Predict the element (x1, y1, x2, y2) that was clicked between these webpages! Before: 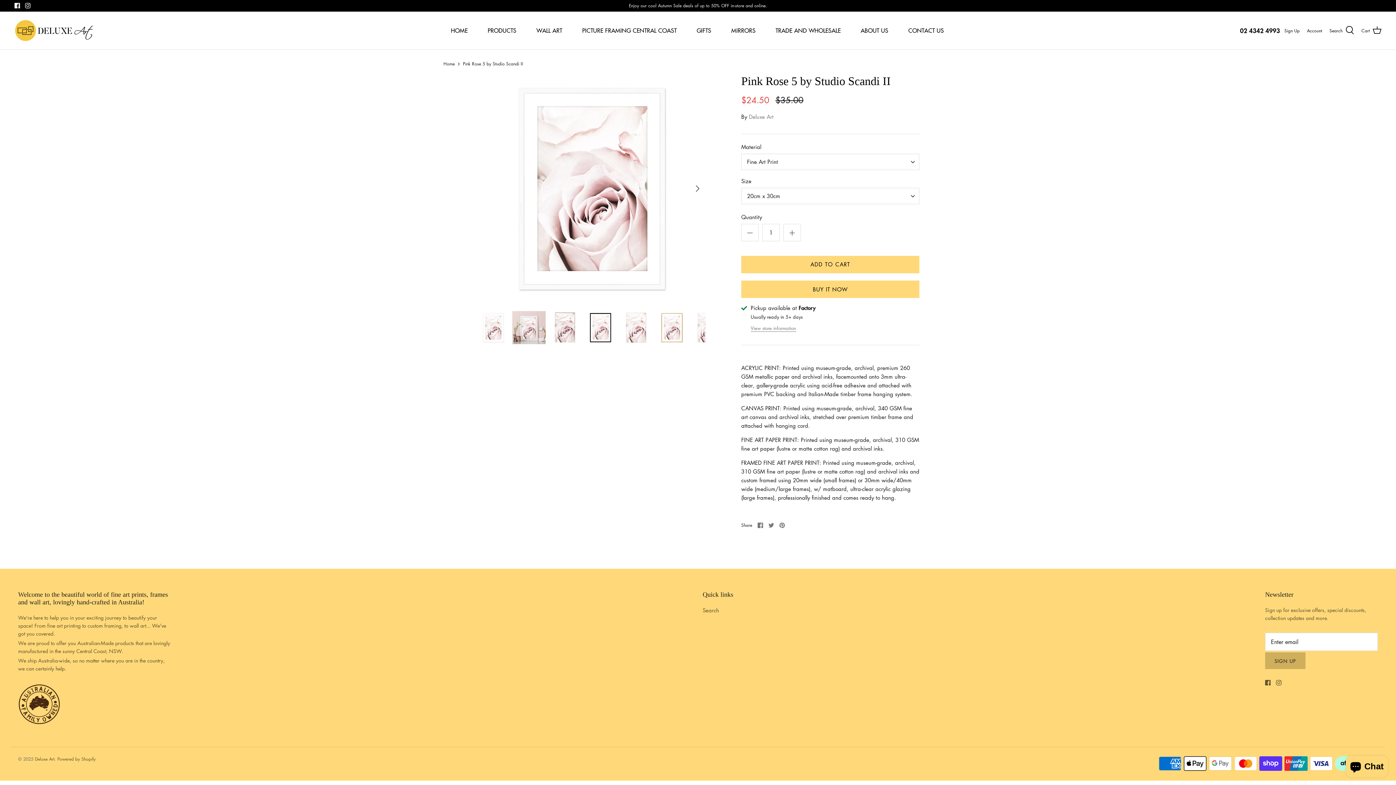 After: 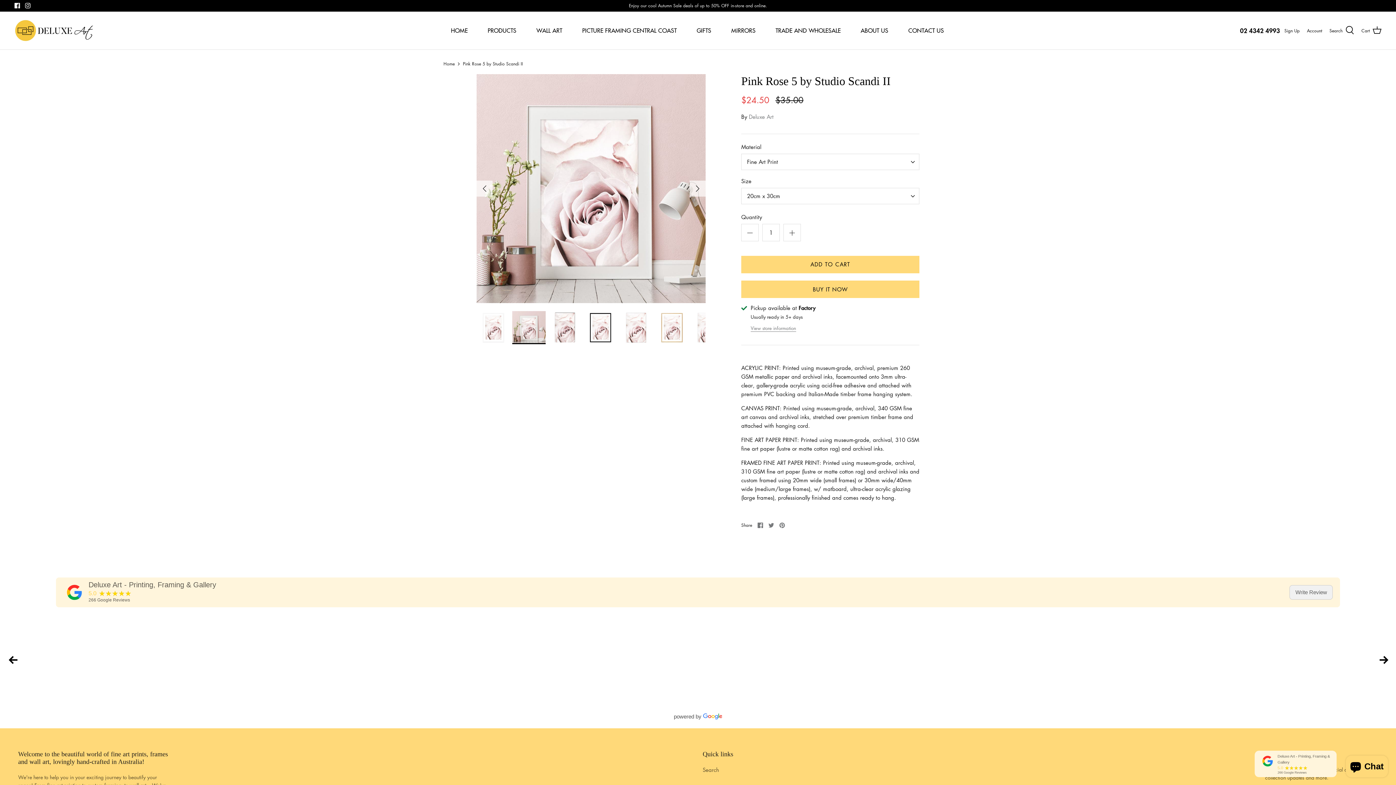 Action: bbox: (512, 311, 545, 344)